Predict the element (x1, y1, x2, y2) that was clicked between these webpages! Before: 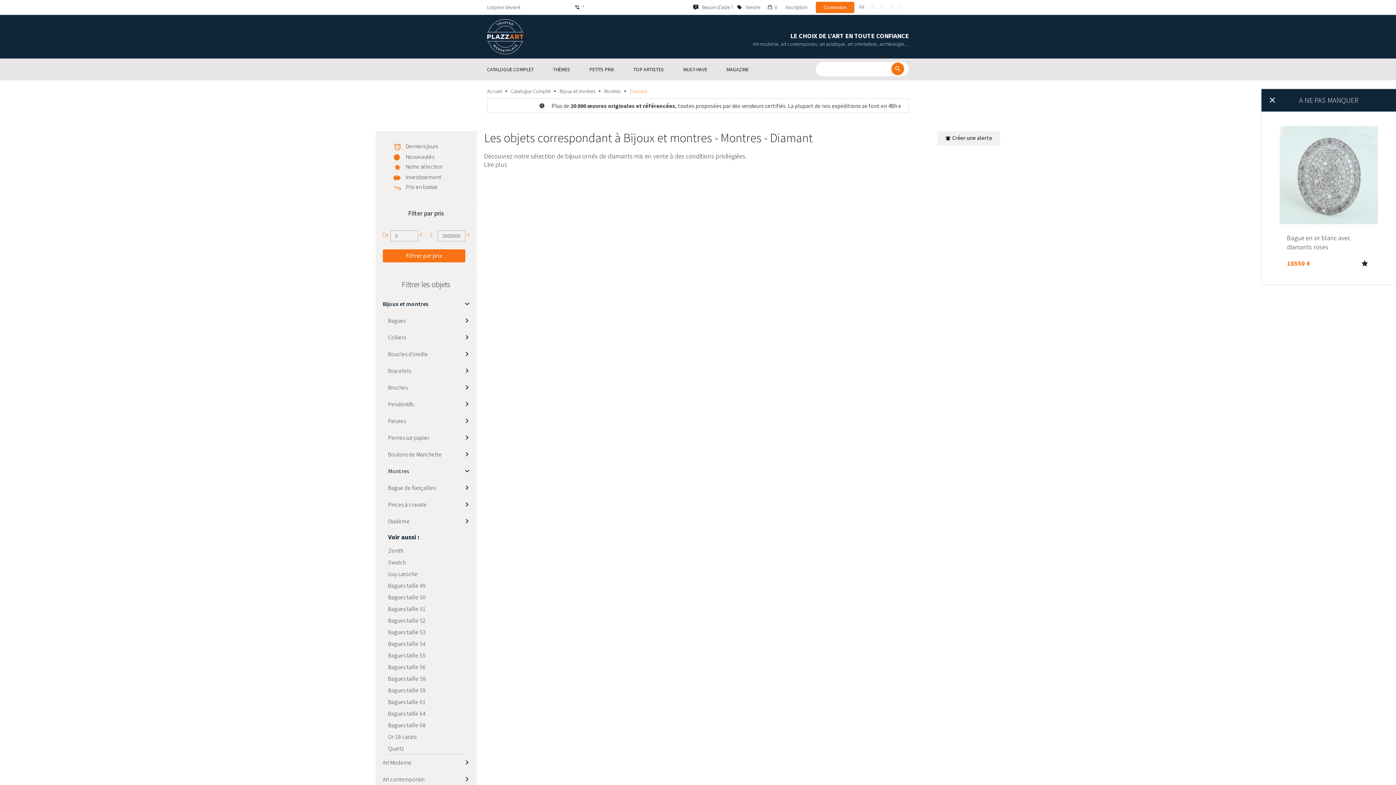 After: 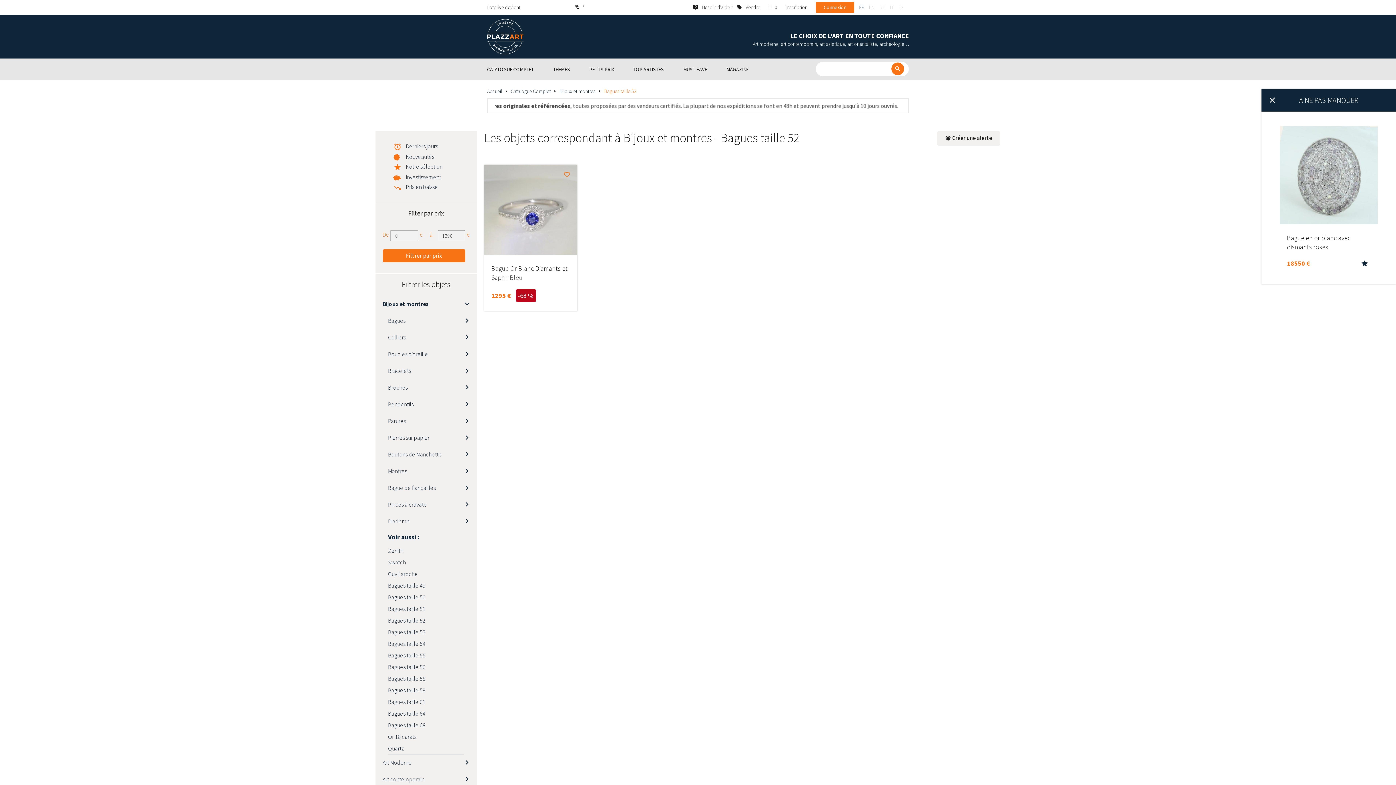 Action: bbox: (375, 614, 476, 626) label: Bagues taille 52